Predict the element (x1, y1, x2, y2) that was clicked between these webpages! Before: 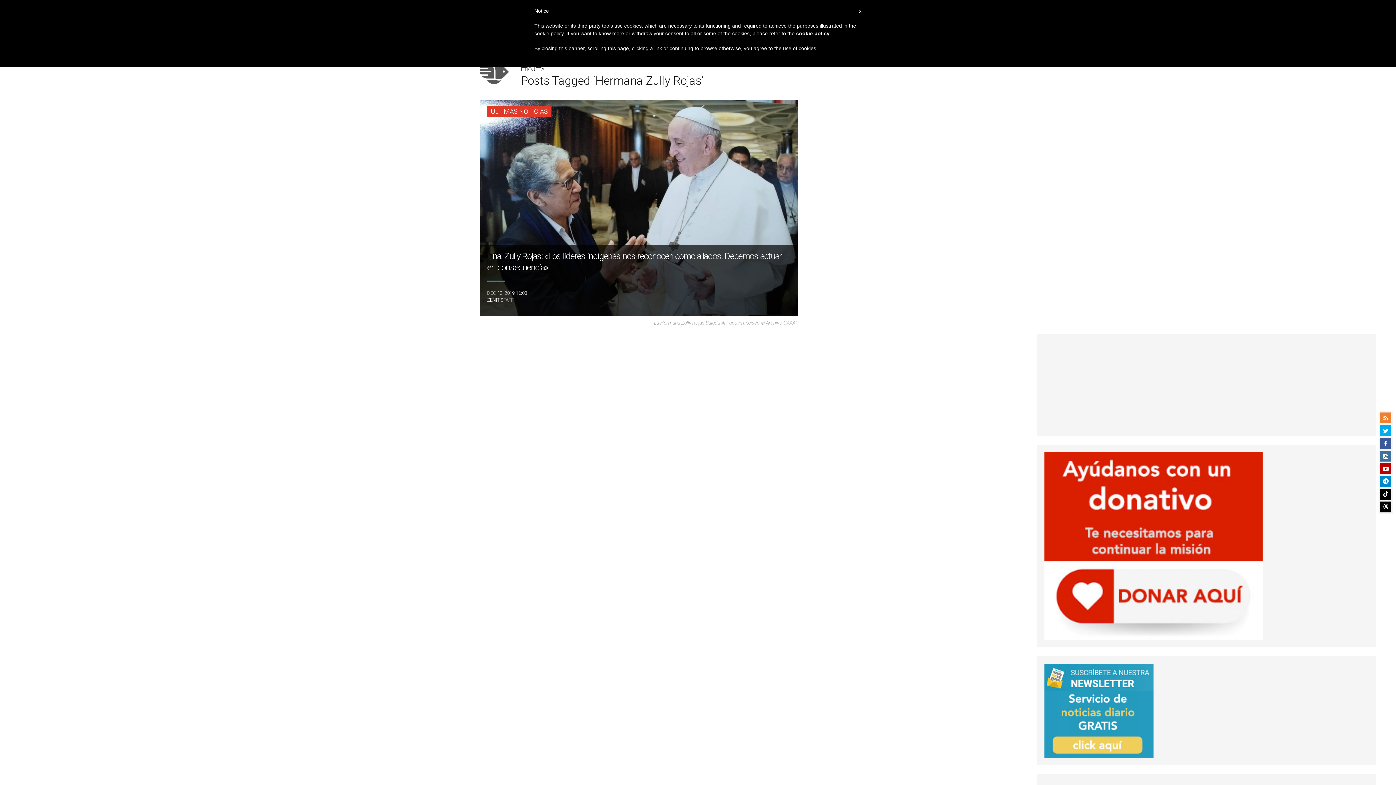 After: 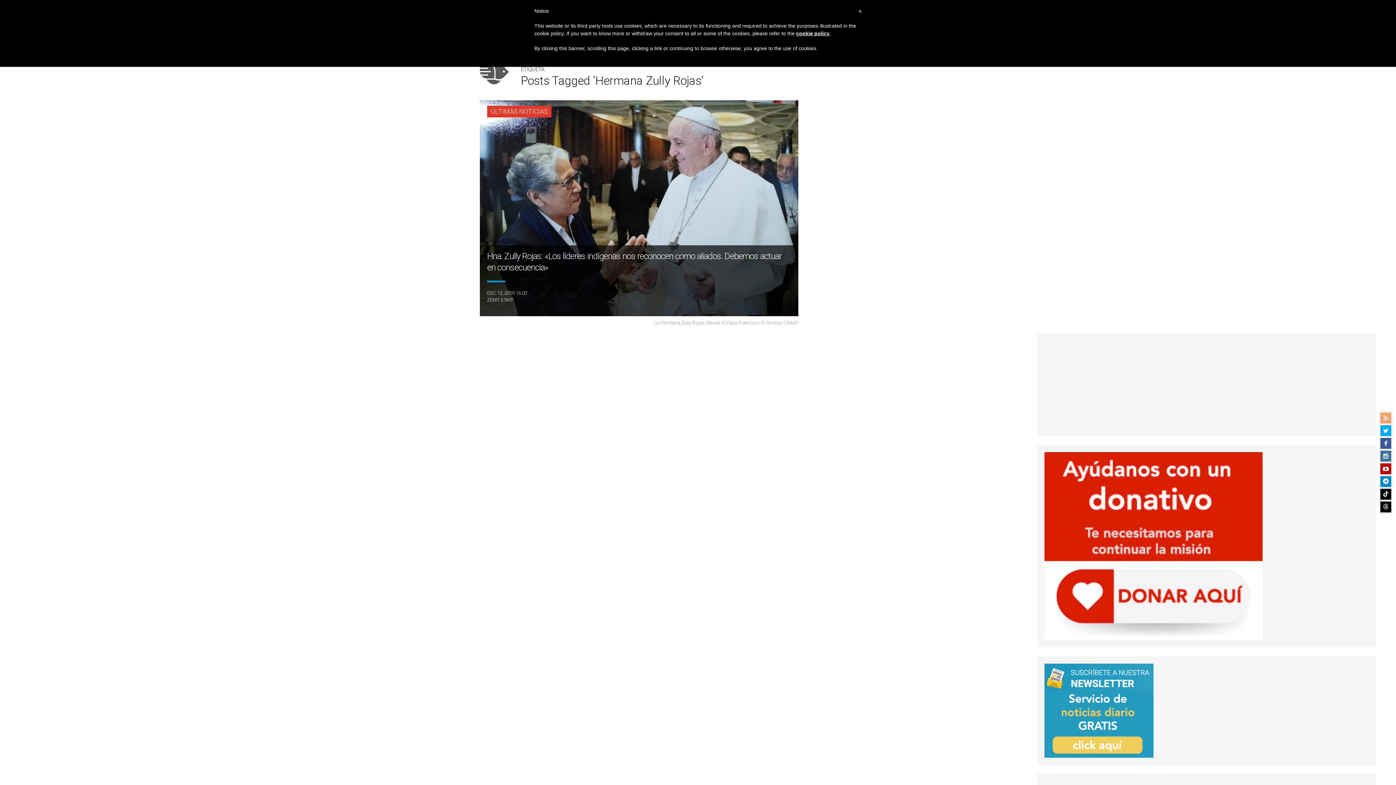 Action: bbox: (1380, 412, 1391, 423)